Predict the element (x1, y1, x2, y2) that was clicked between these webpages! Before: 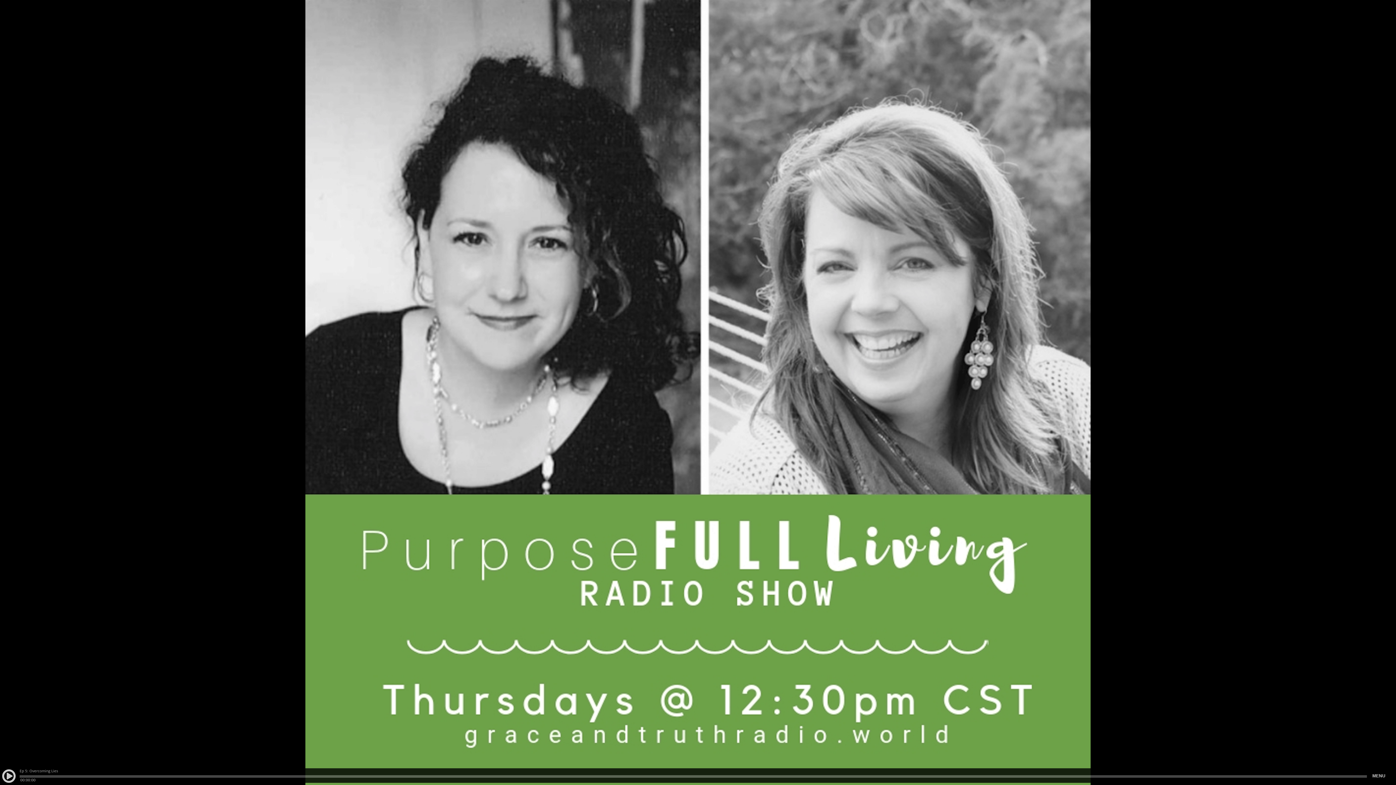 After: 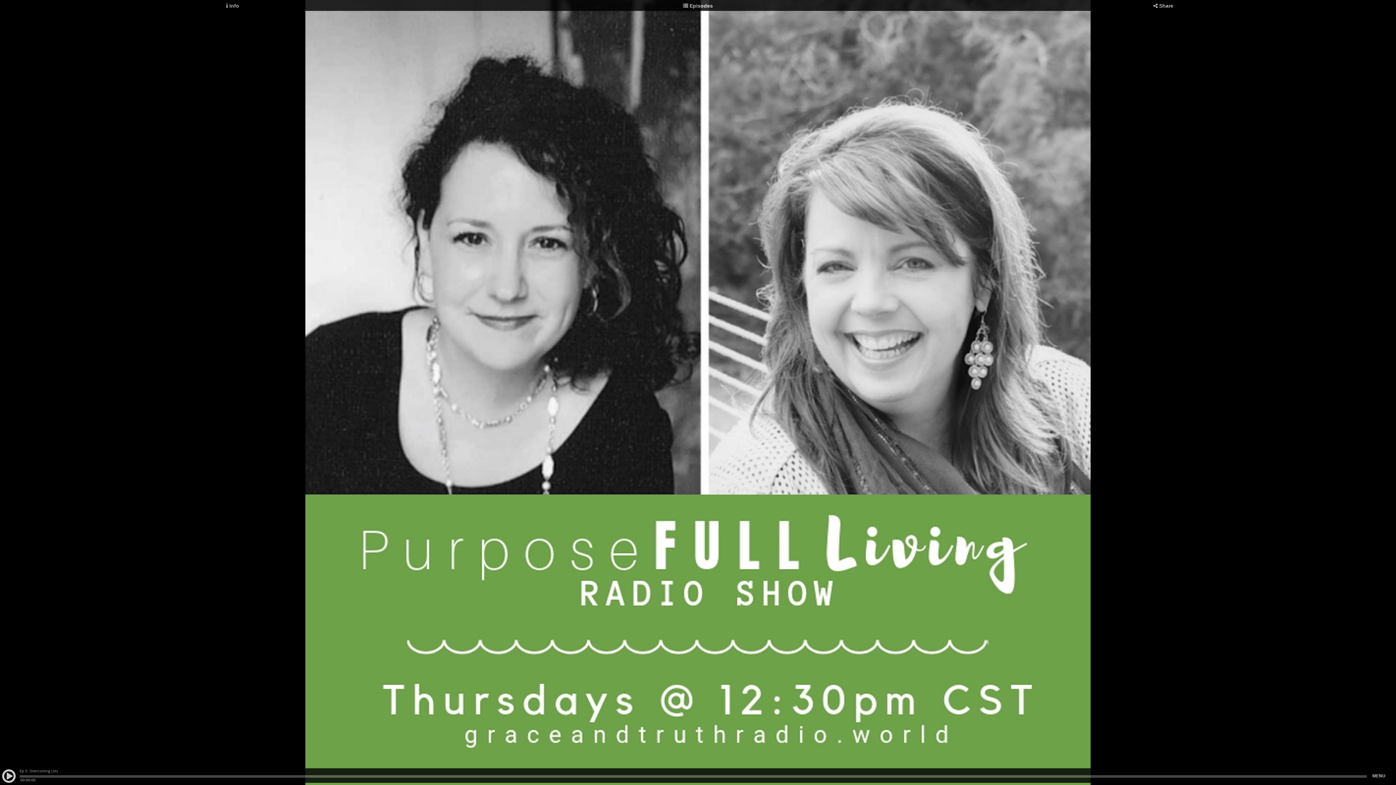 Action: label: MENU bbox: (1372, 773, 1385, 778)